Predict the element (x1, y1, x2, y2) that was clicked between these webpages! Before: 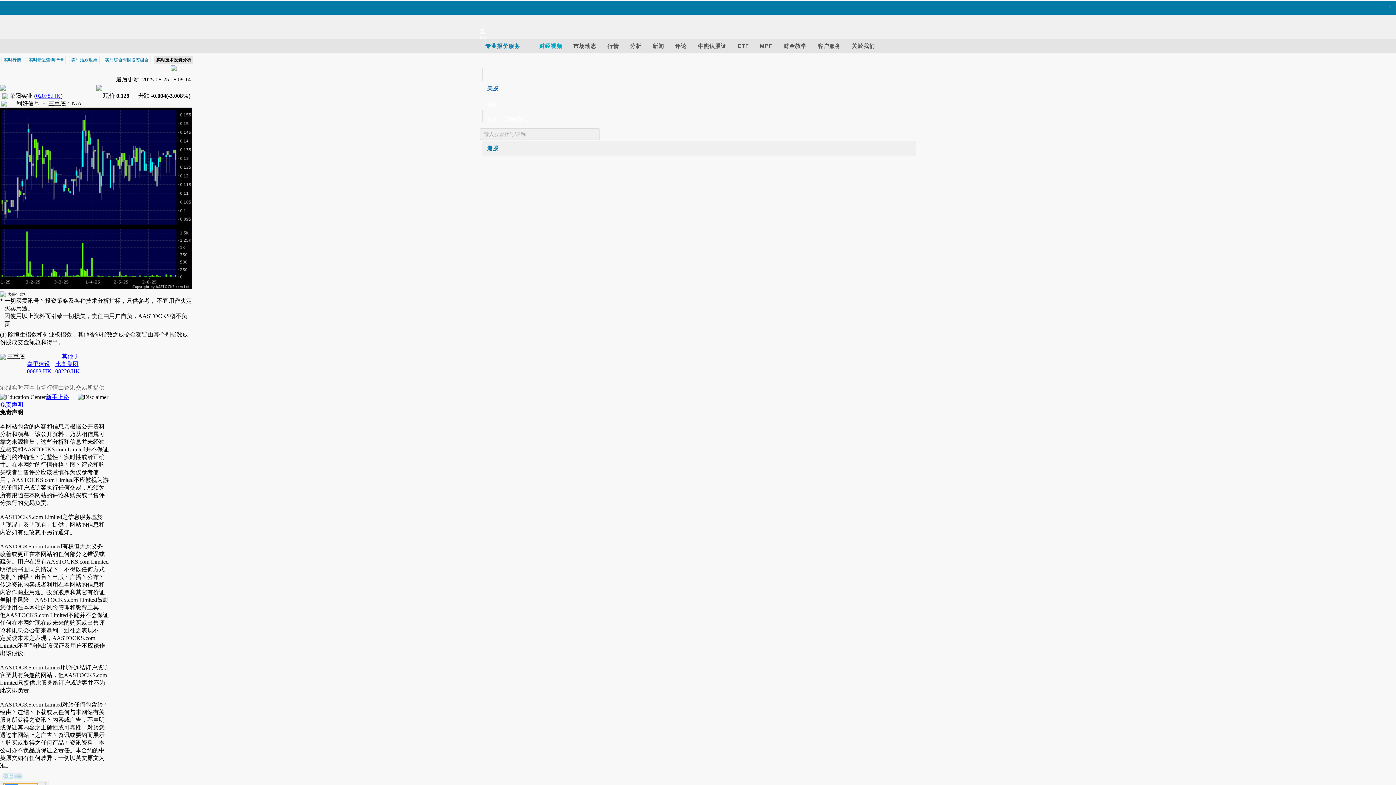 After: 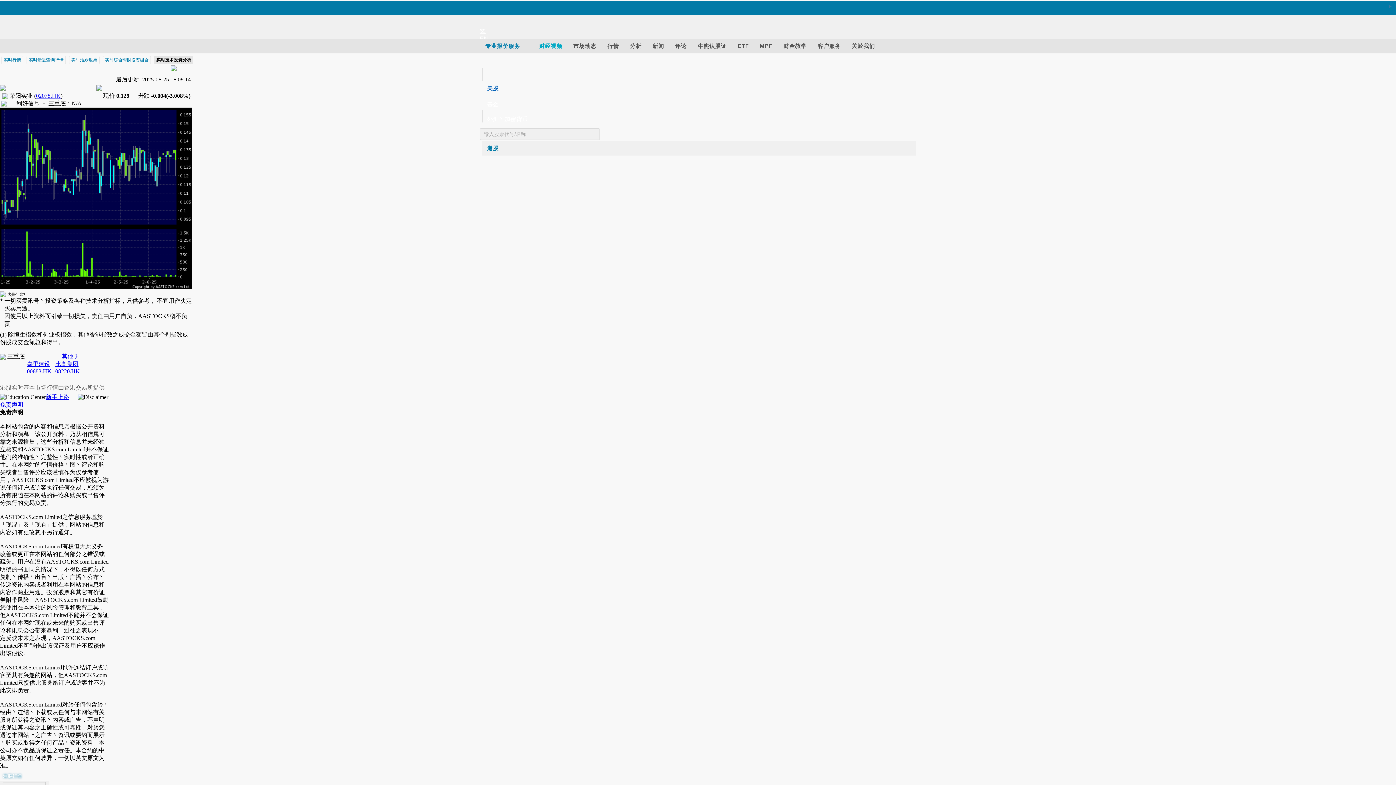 Action: bbox: (7, 292, 25, 296) label: 这是什麽?